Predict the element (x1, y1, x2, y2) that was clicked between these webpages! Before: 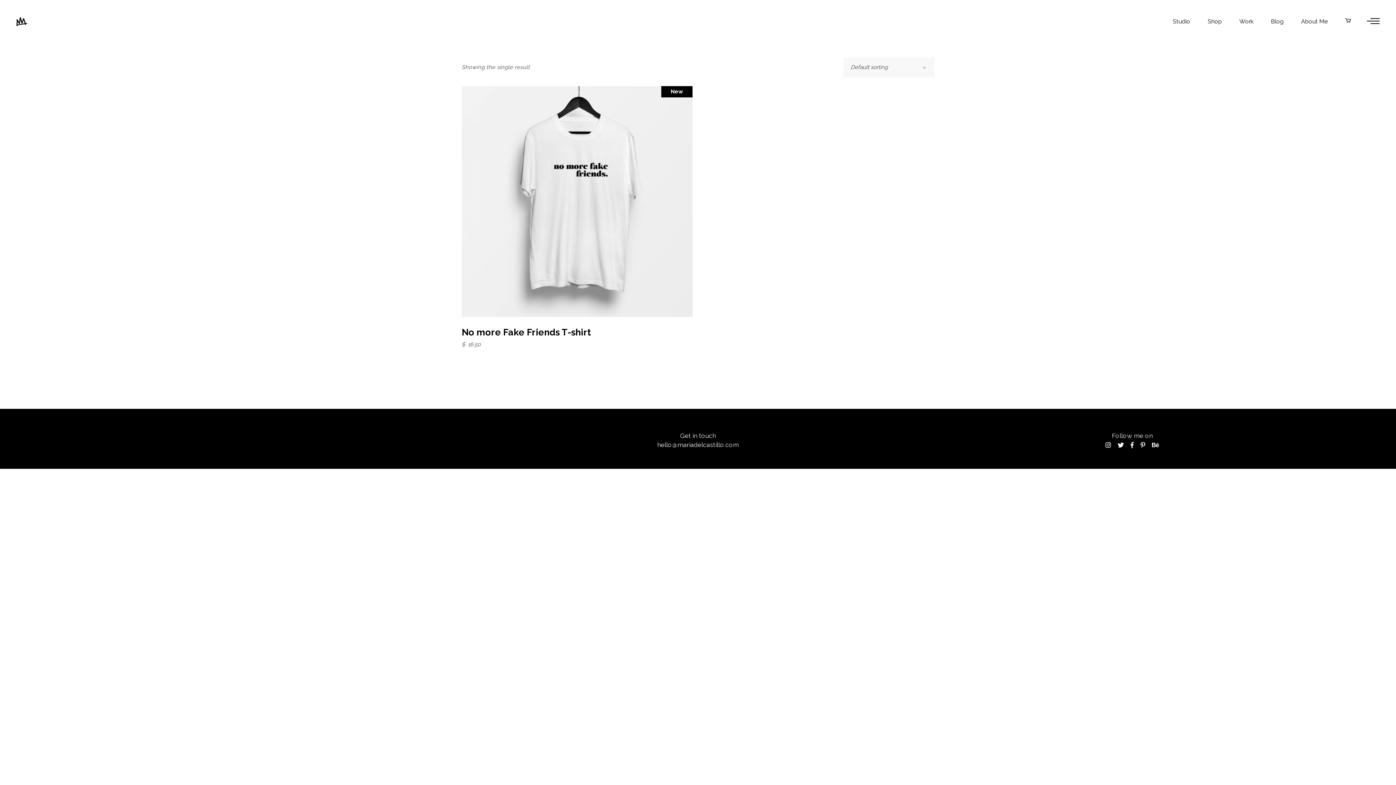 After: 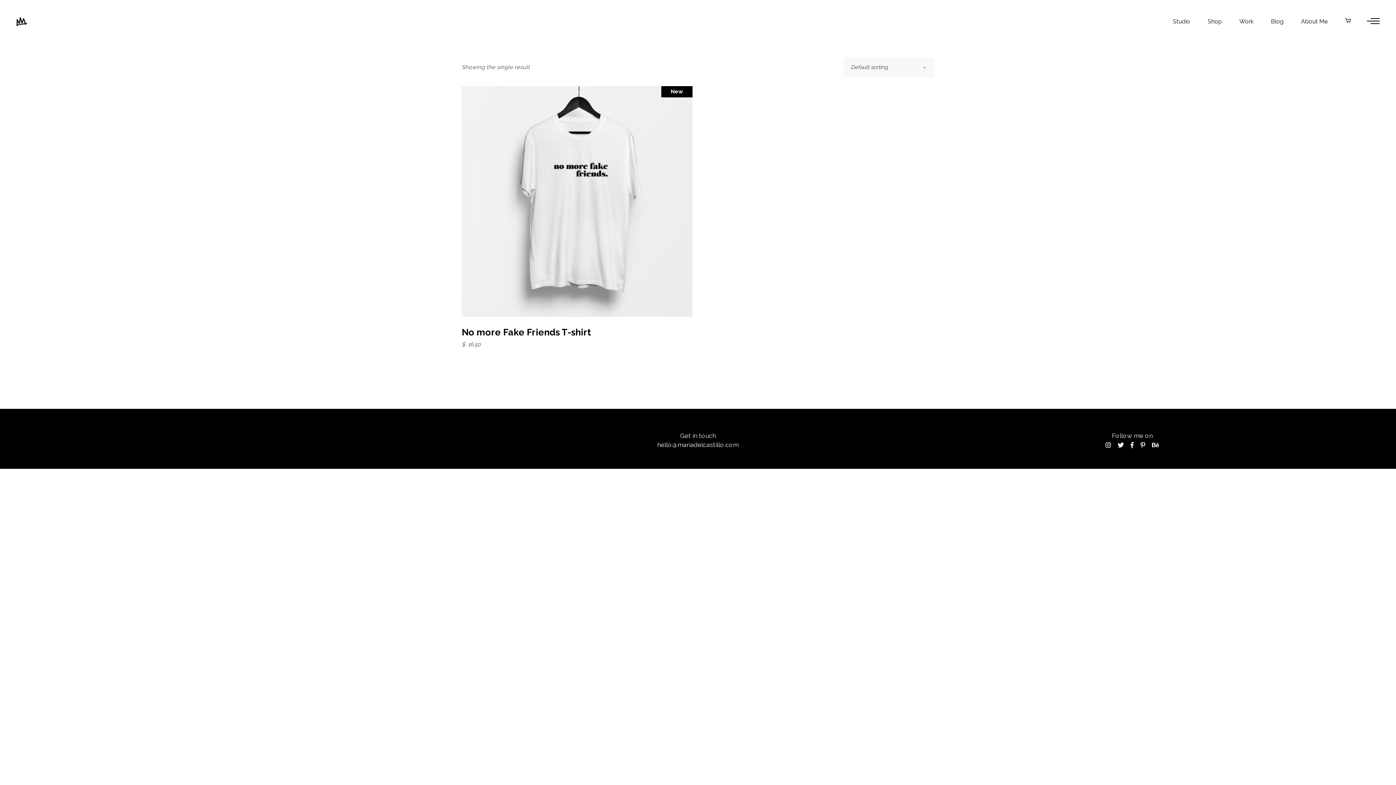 Action: bbox: (1130, 441, 1134, 449)